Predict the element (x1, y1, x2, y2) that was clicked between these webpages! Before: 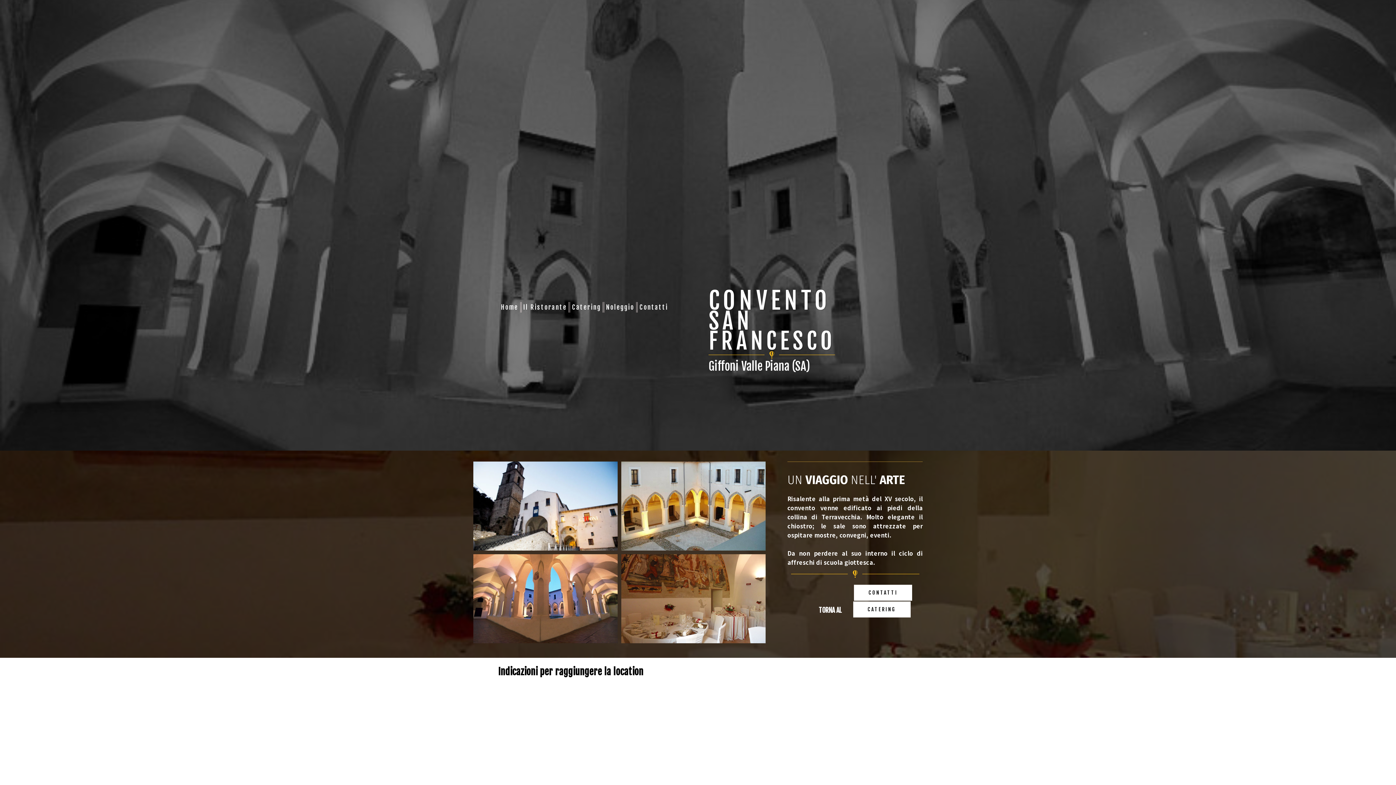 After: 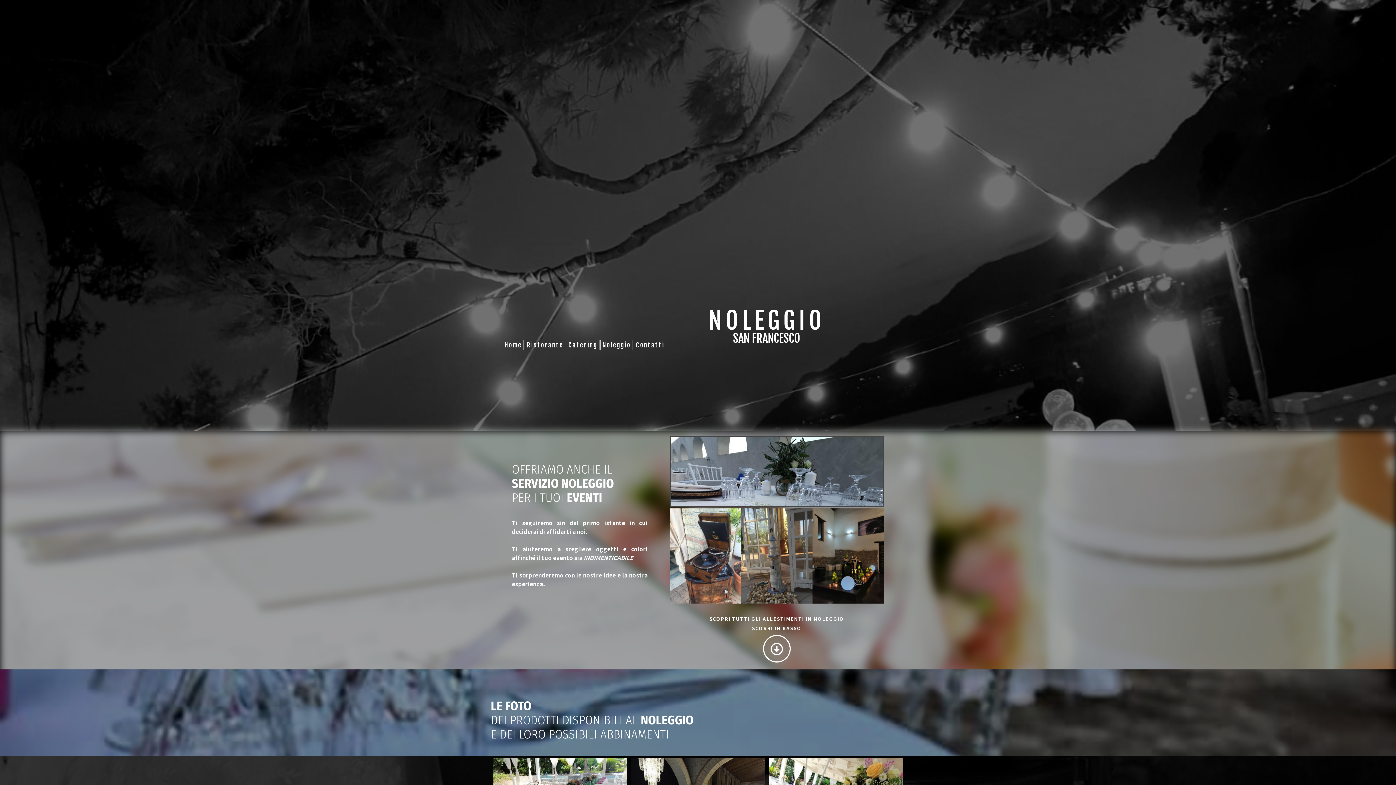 Action: bbox: (606, 302, 634, 312) label: Noleggio